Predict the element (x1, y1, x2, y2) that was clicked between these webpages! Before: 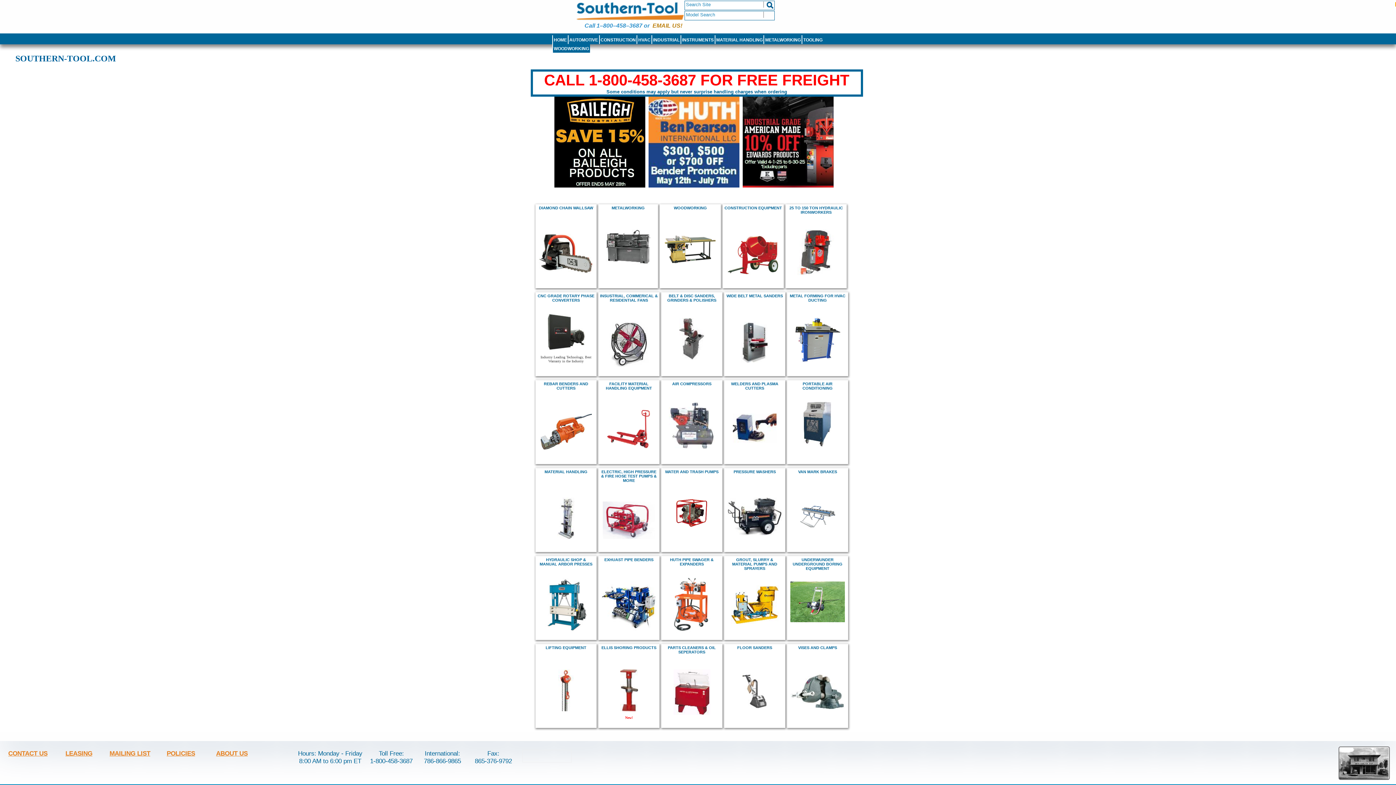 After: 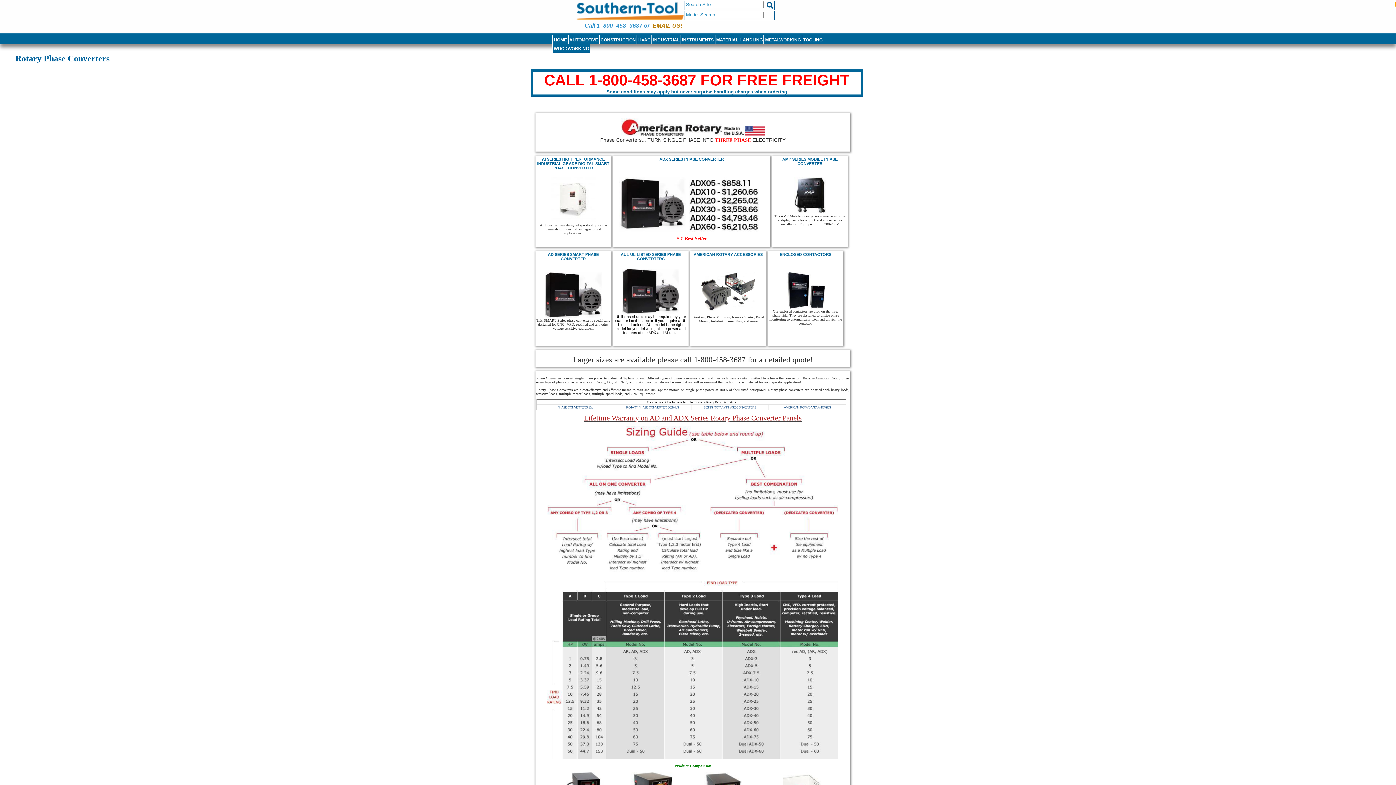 Action: bbox: (537, 293, 594, 302) label: CNC GRADE ROTARY PHASE CONVERTERS